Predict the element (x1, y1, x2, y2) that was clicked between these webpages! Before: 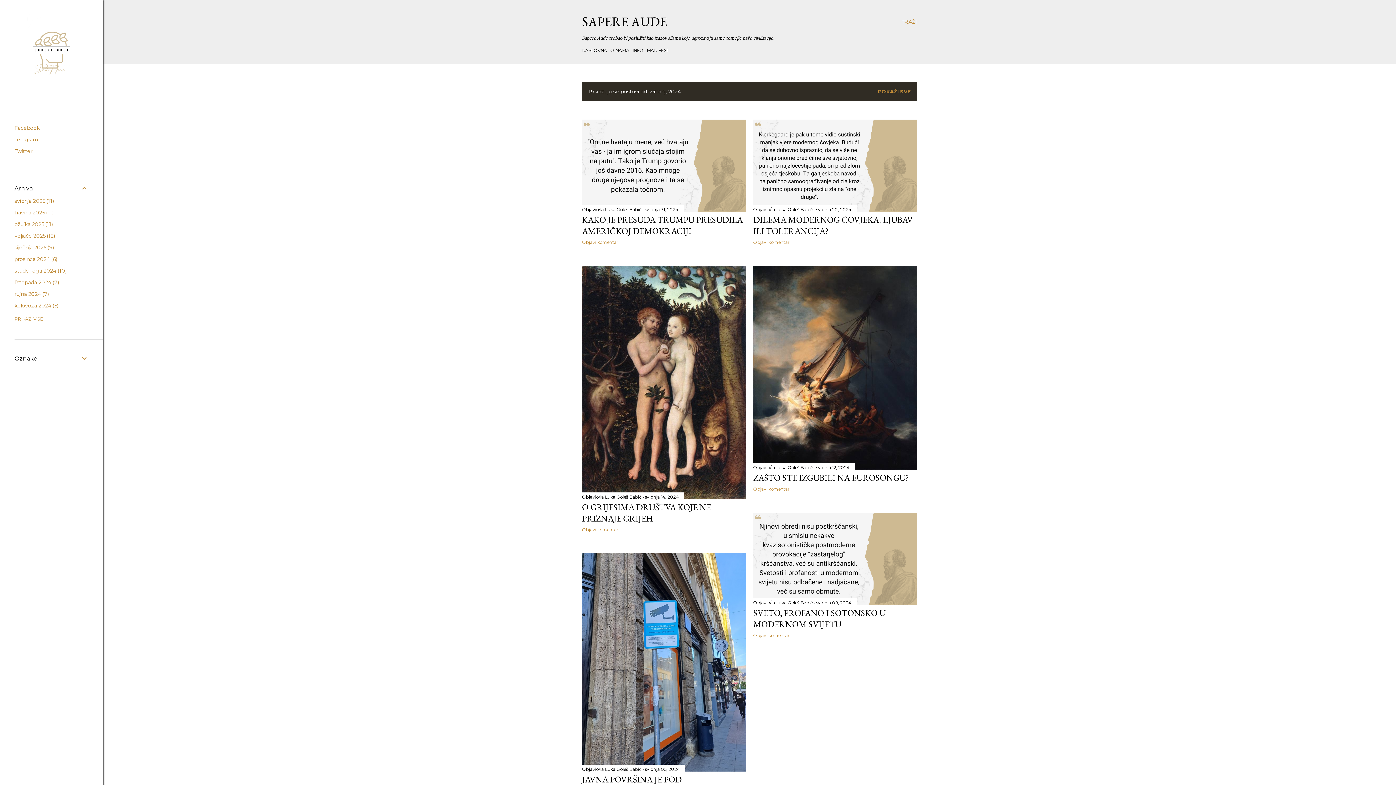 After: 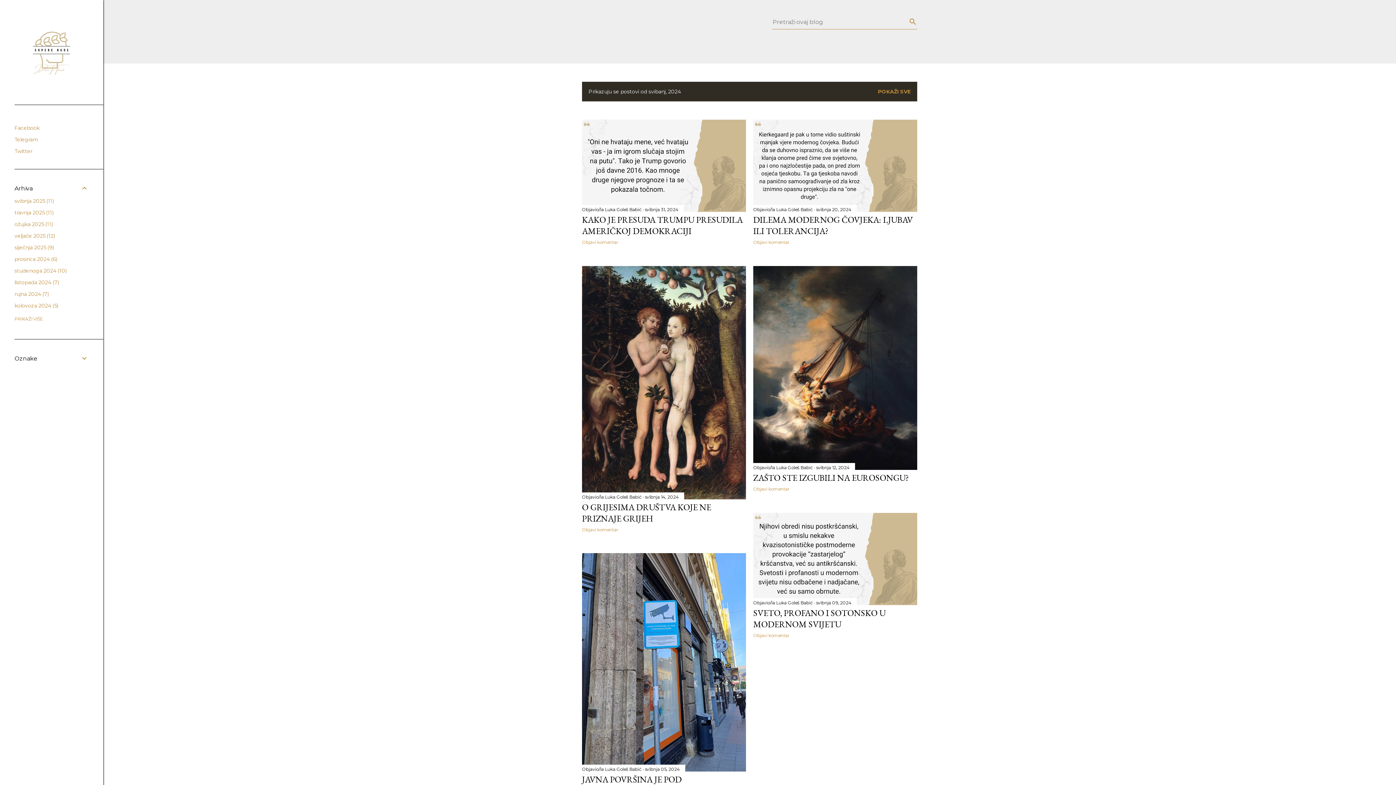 Action: bbox: (901, 13, 917, 30) label: Traži